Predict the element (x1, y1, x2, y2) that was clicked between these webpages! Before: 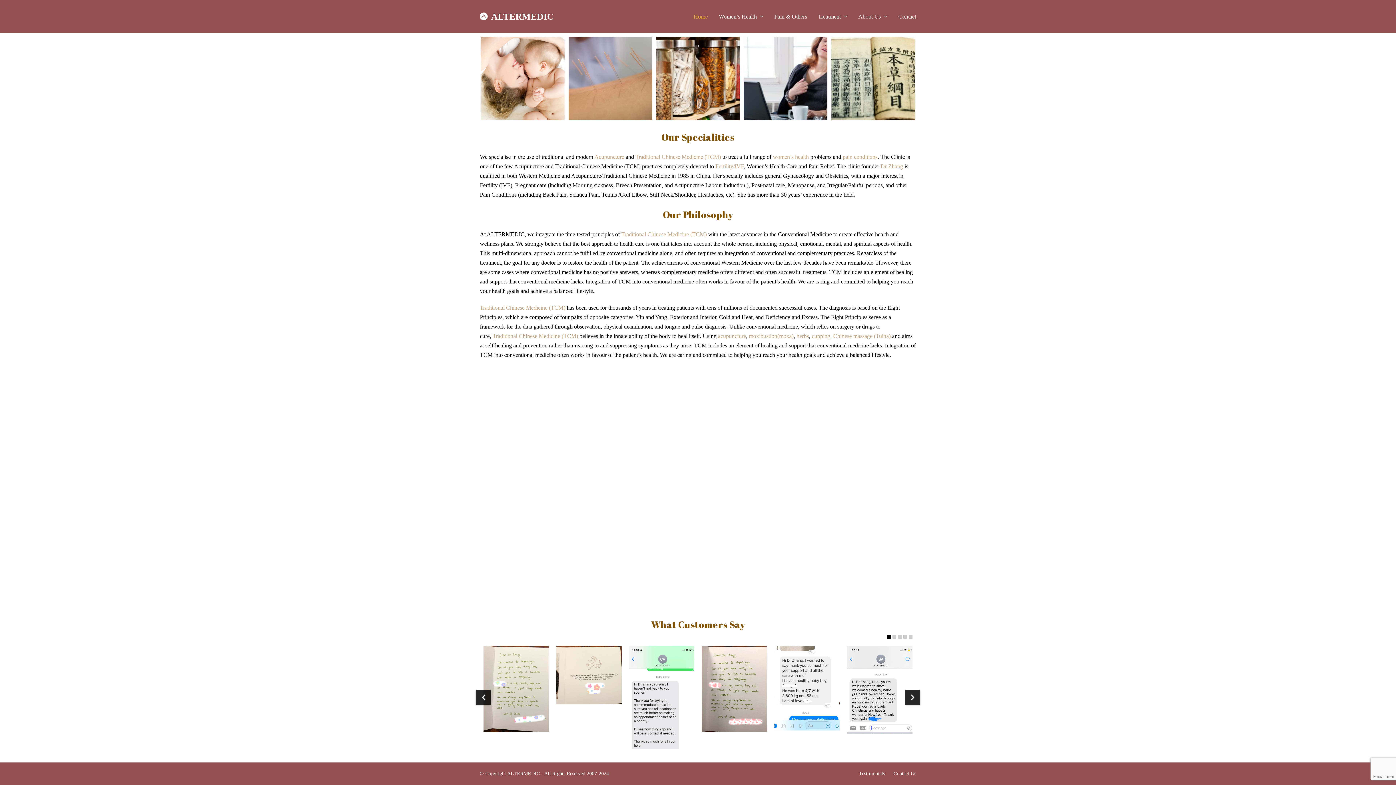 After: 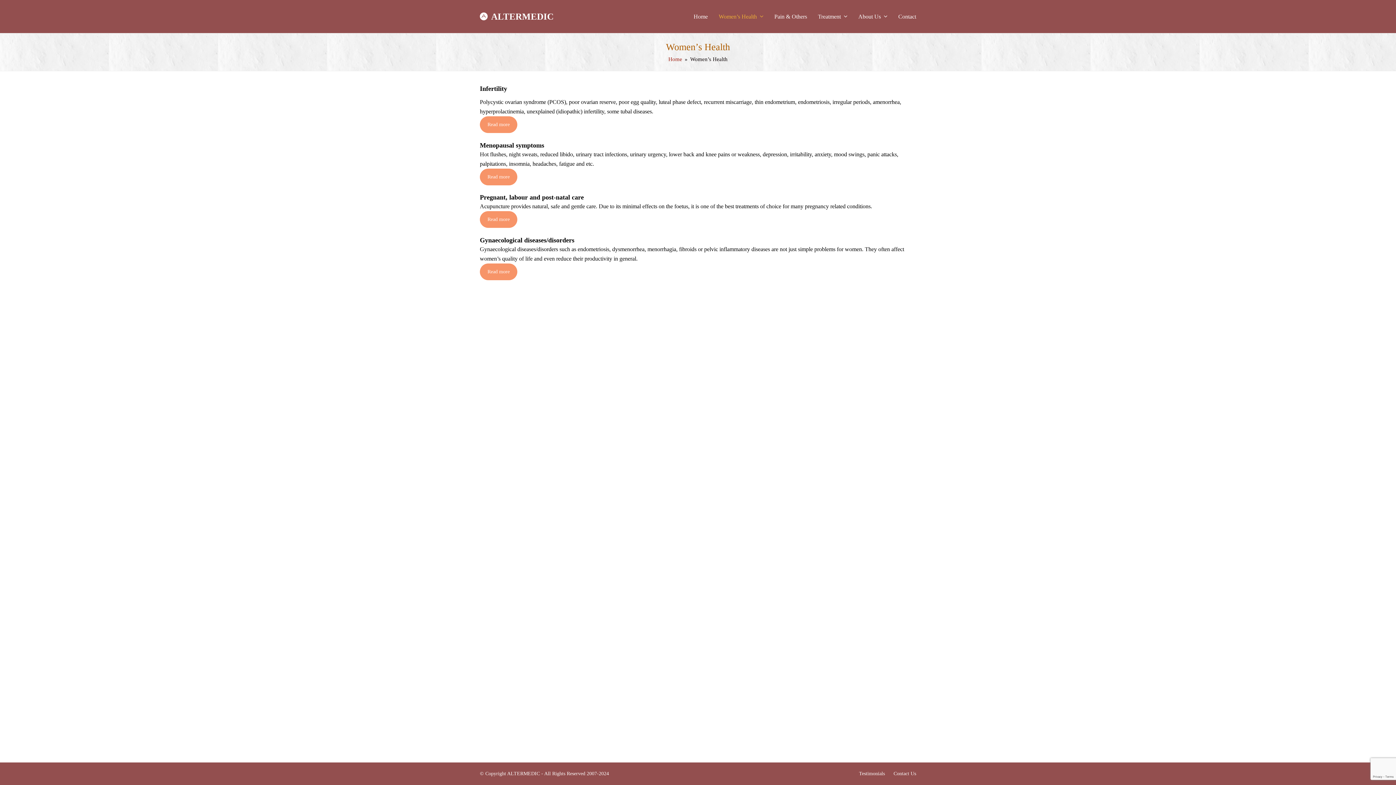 Action: bbox: (773, 153, 809, 160) label: women’s health